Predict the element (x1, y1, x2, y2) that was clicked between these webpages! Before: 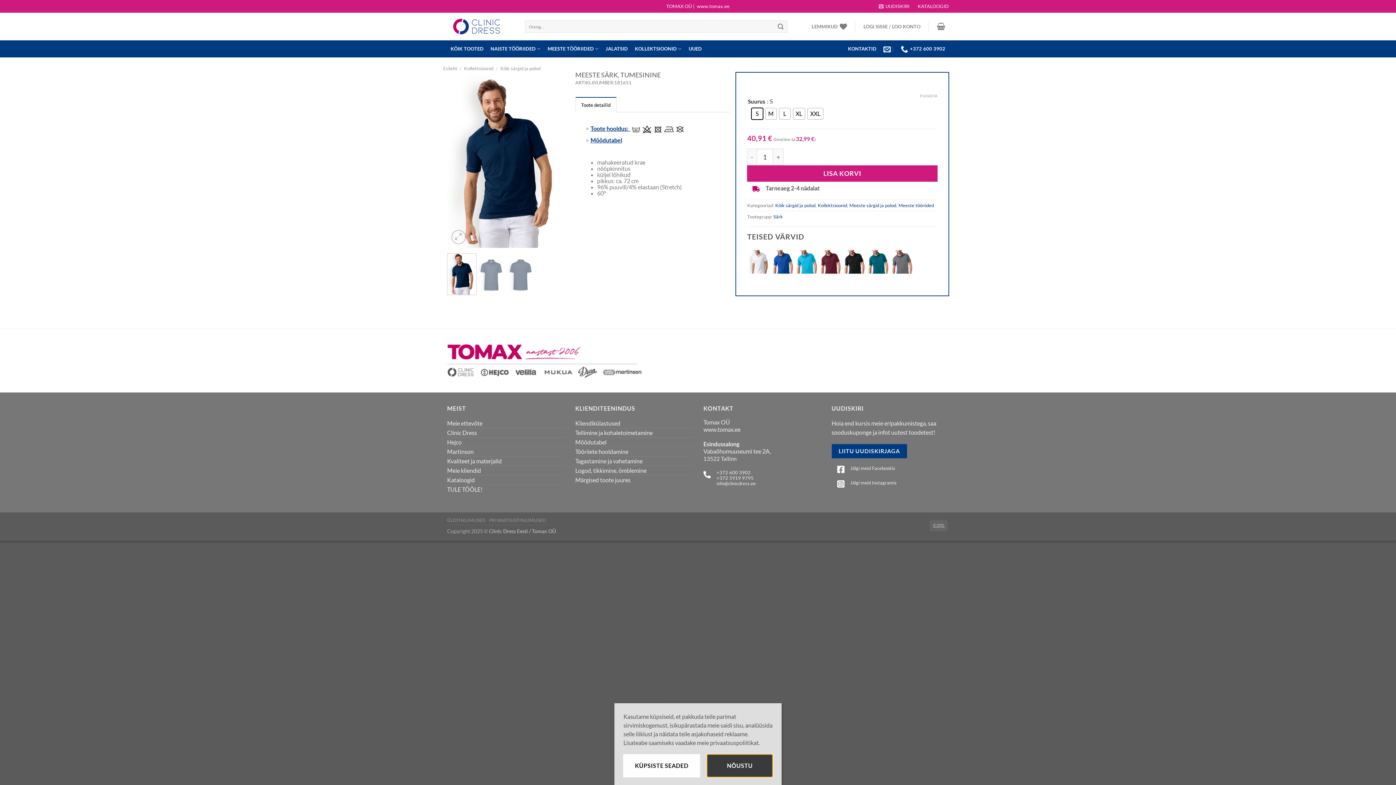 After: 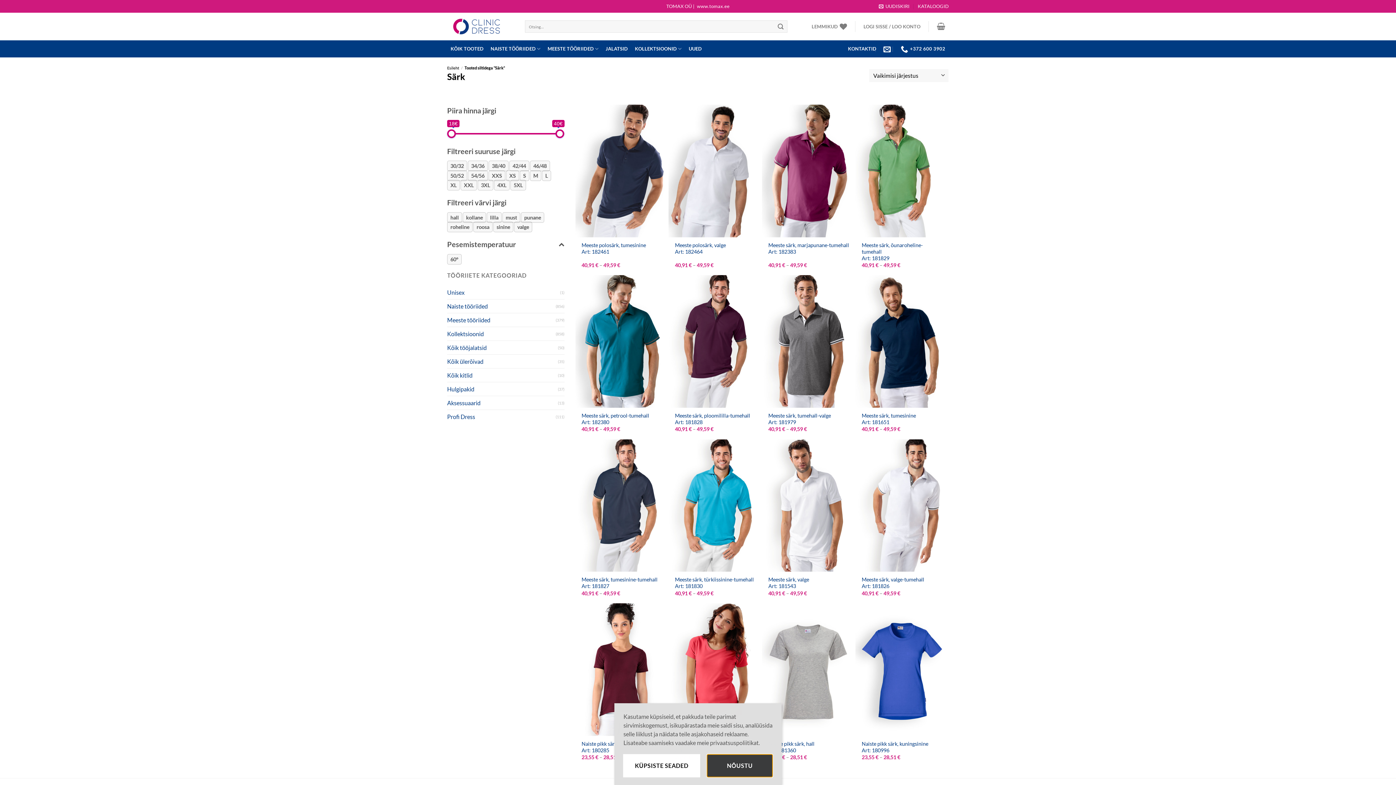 Action: label: Särk bbox: (773, 213, 783, 219)